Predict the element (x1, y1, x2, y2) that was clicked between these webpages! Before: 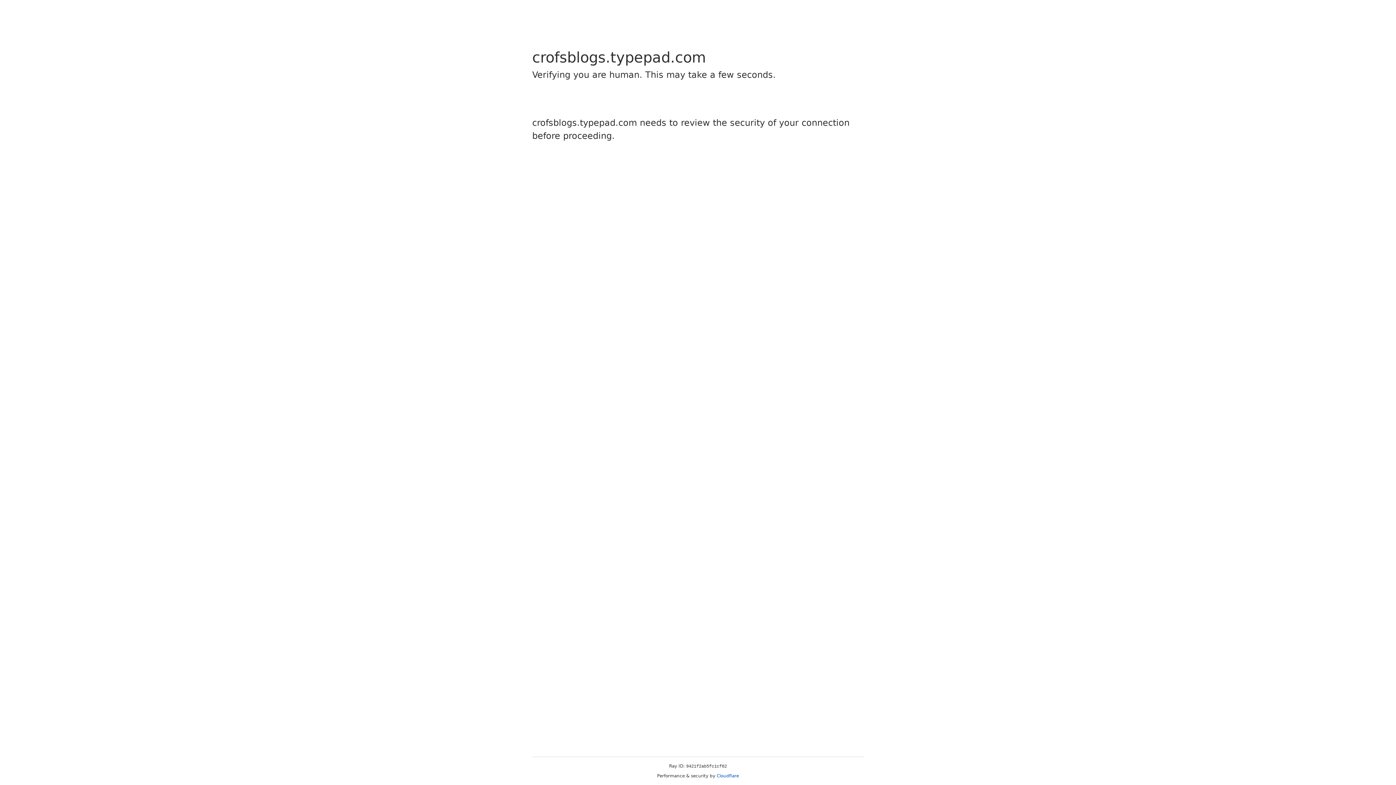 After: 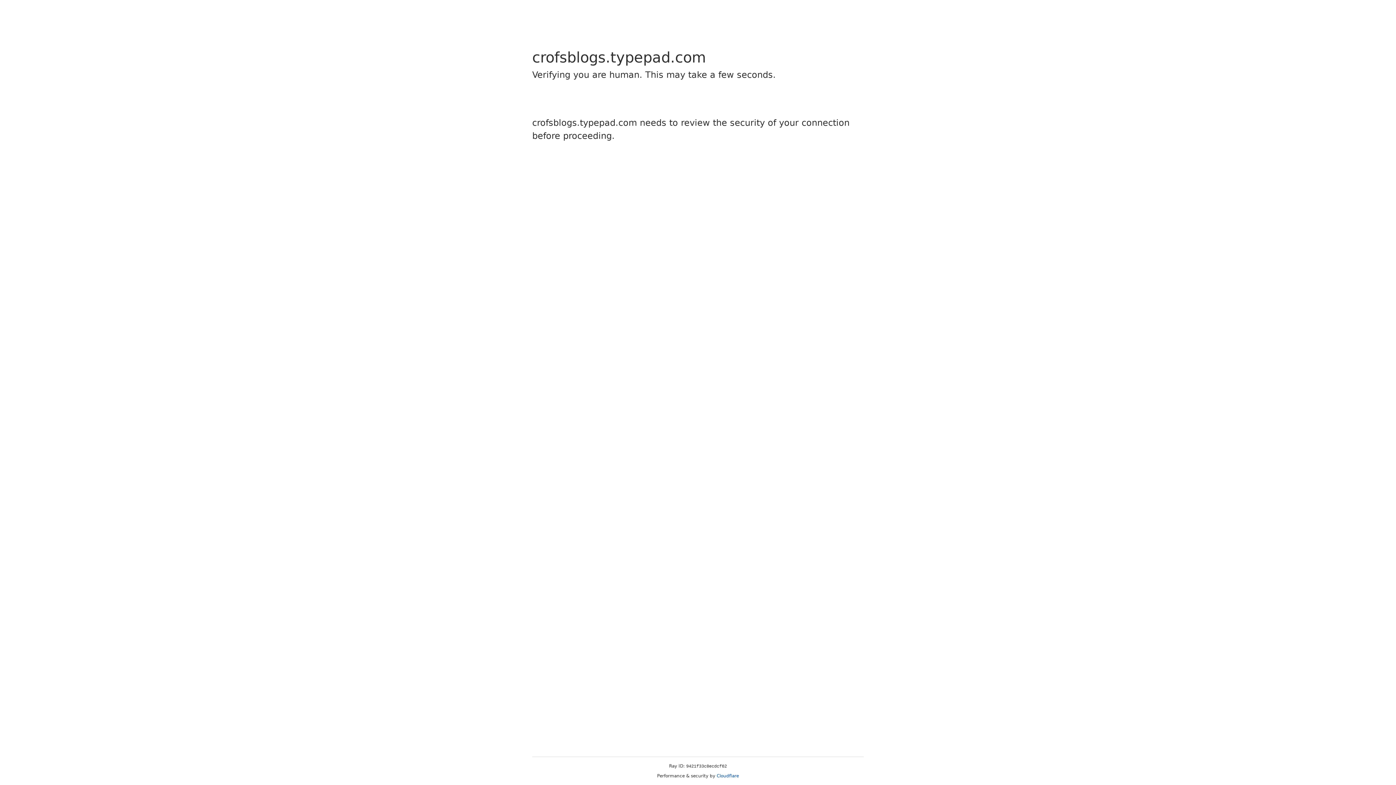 Action: label: Cloudflare bbox: (716, 773, 739, 778)